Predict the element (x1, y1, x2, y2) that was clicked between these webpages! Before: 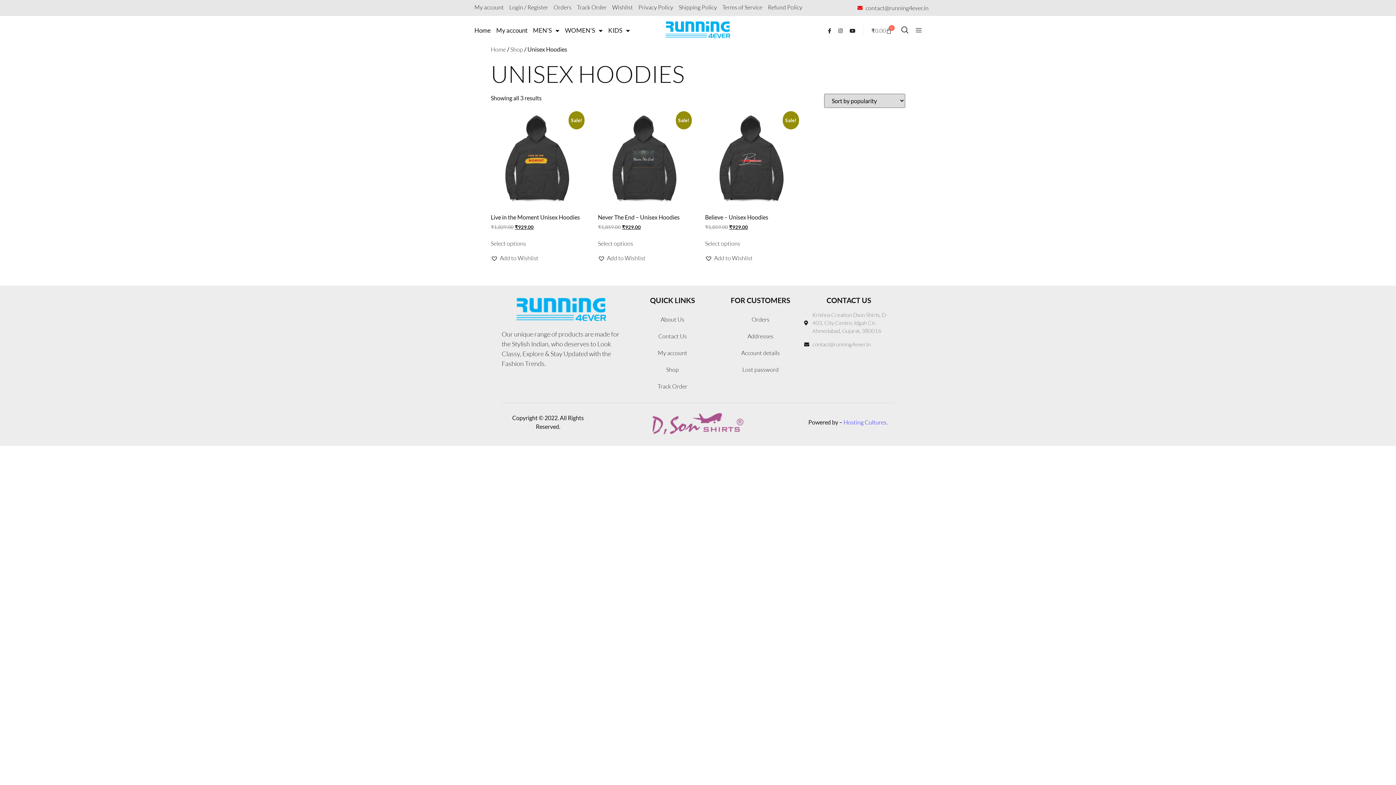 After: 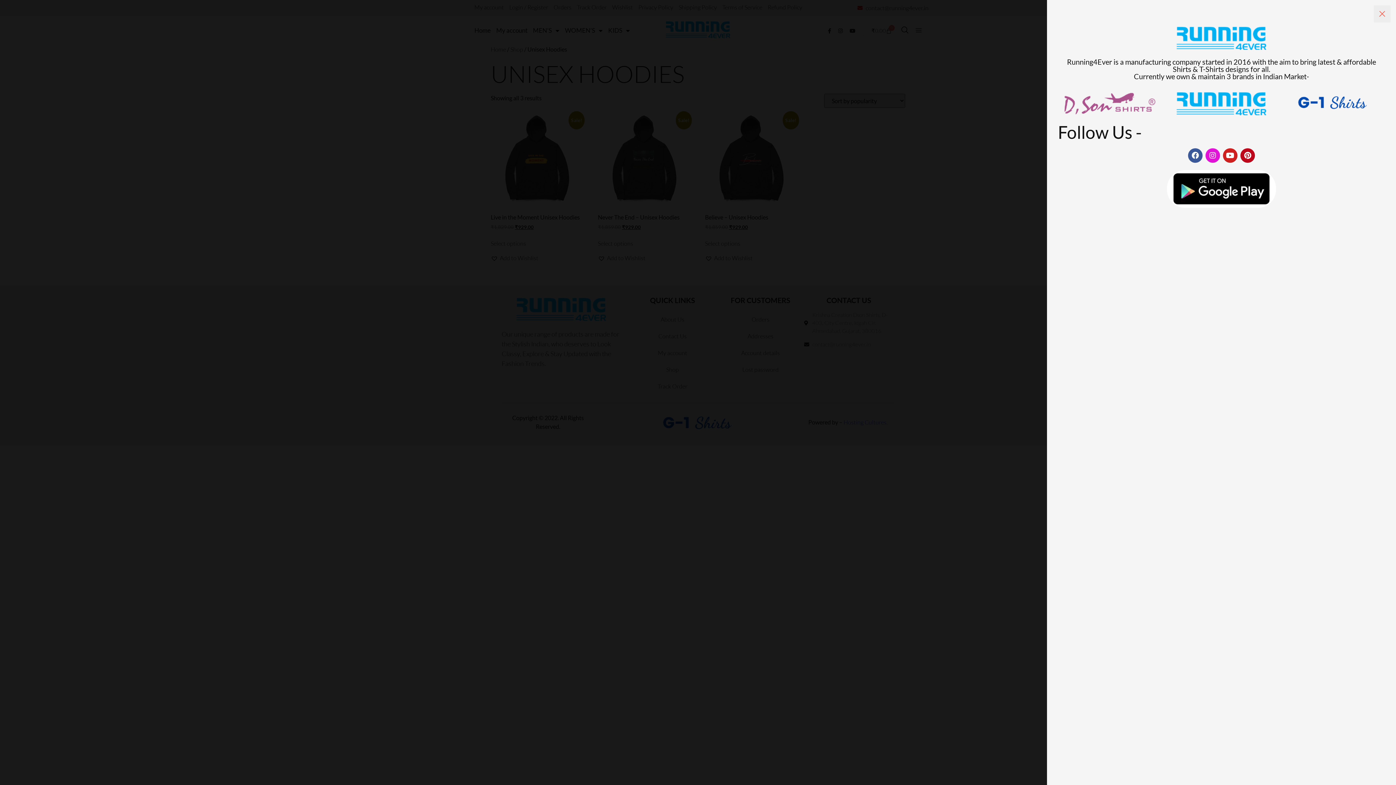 Action: bbox: (916, 25, 921, 35) label: offcanvas-menu